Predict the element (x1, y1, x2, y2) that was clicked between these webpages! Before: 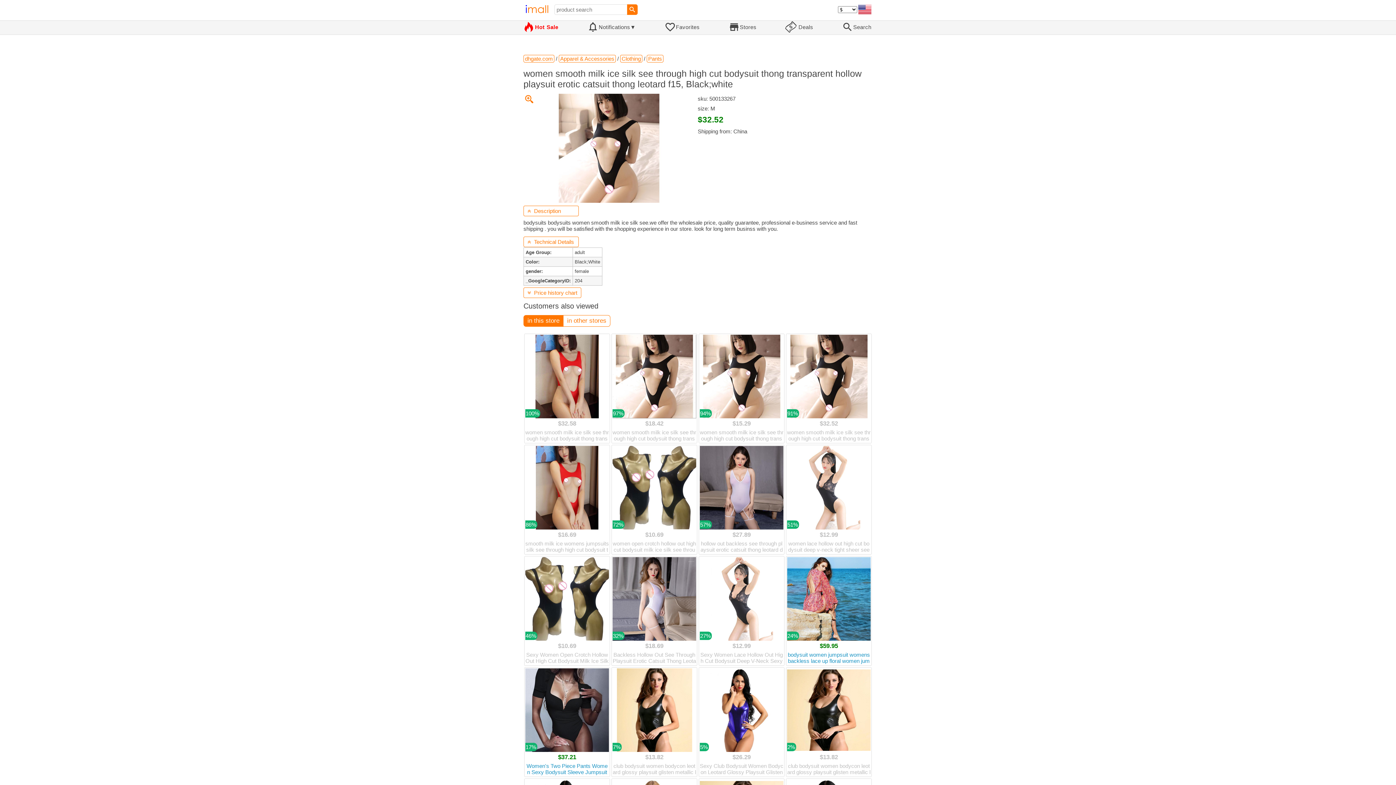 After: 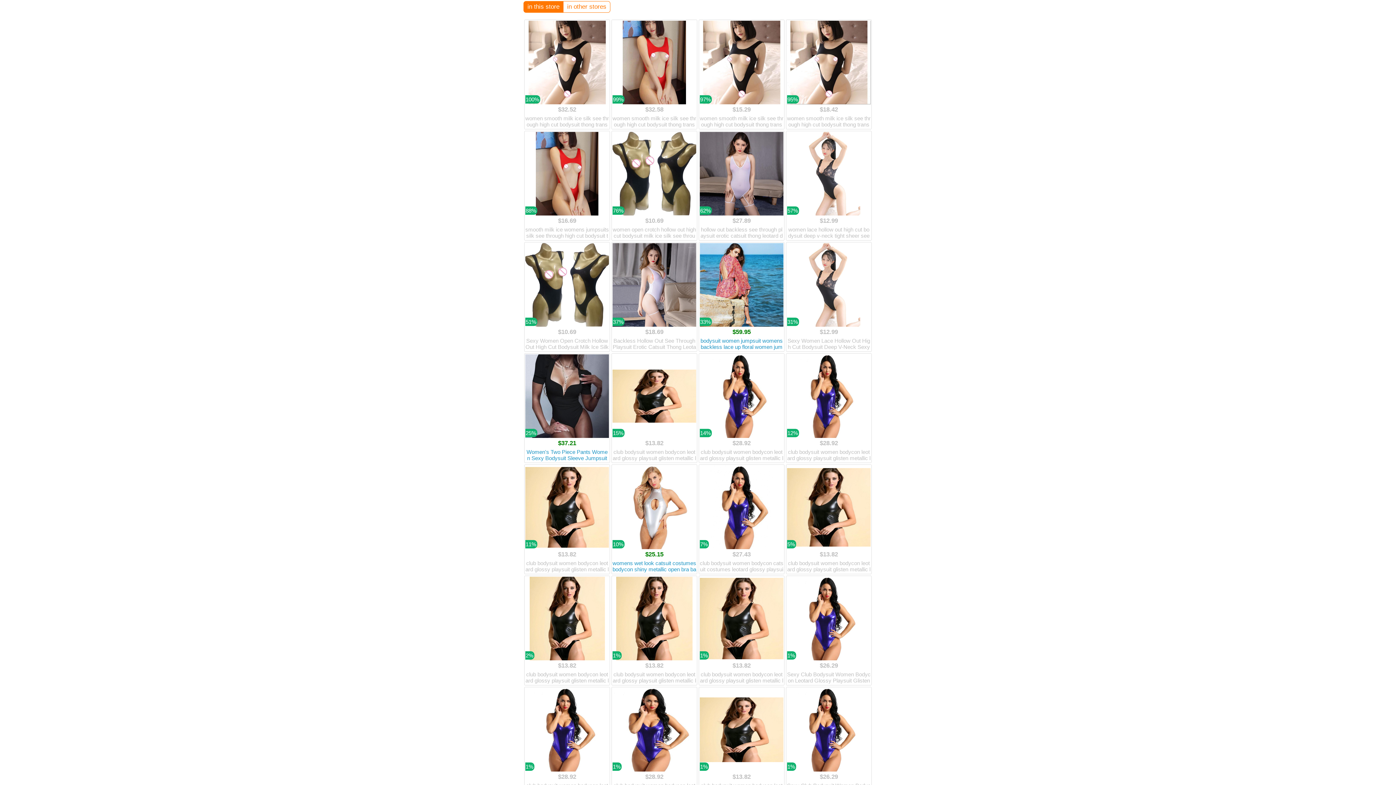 Action: label: in this store bbox: (523, 315, 563, 326)